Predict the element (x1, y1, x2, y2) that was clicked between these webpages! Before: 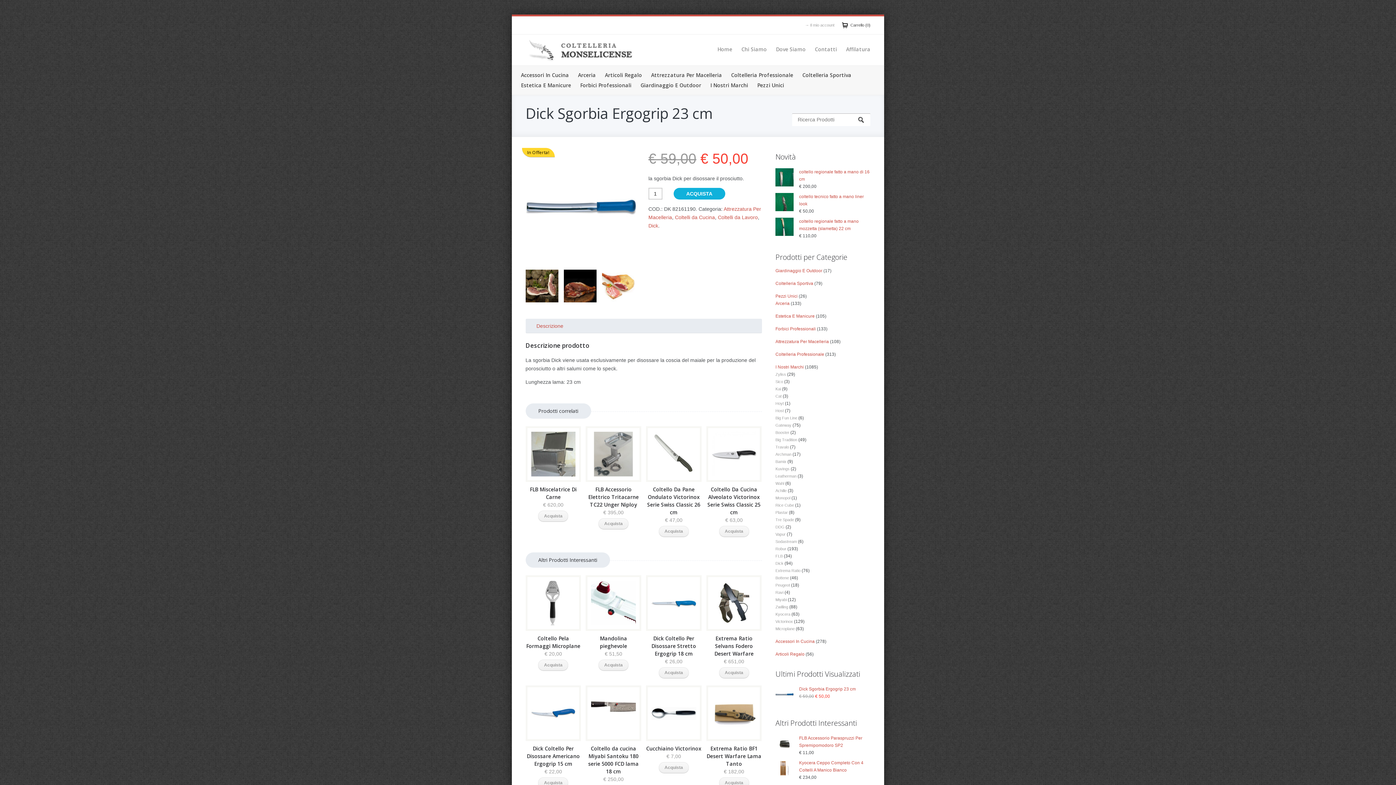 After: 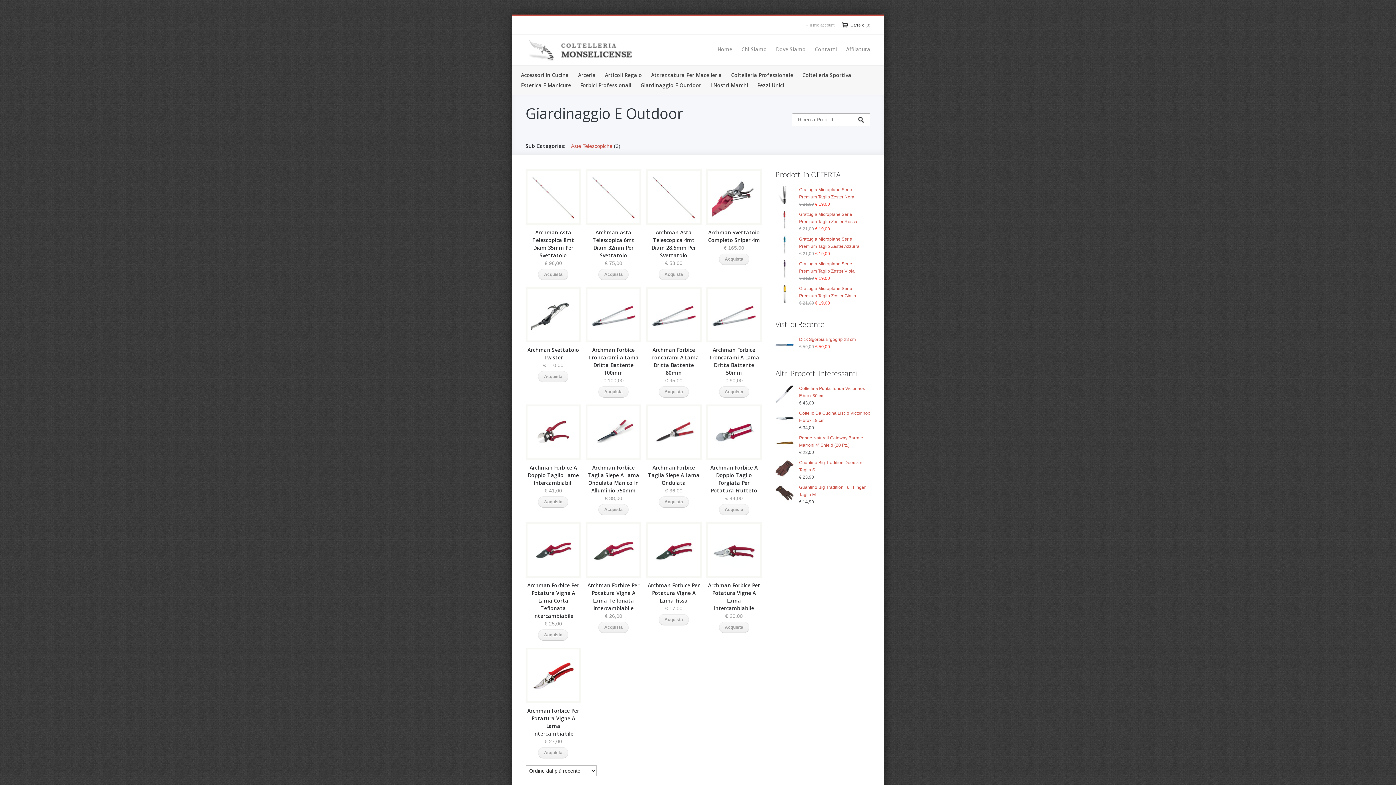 Action: bbox: (640, 80, 701, 90) label: Giardinaggio E Outdoor